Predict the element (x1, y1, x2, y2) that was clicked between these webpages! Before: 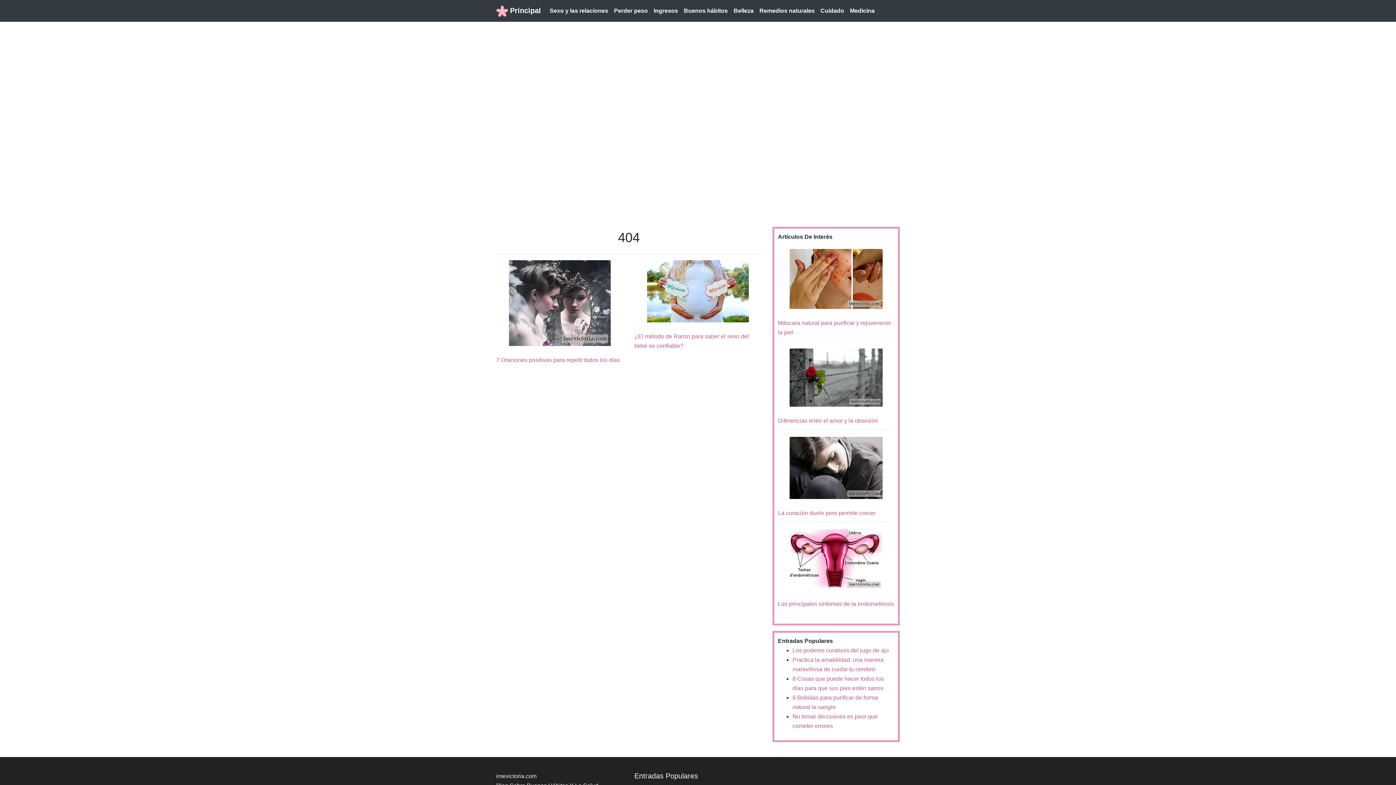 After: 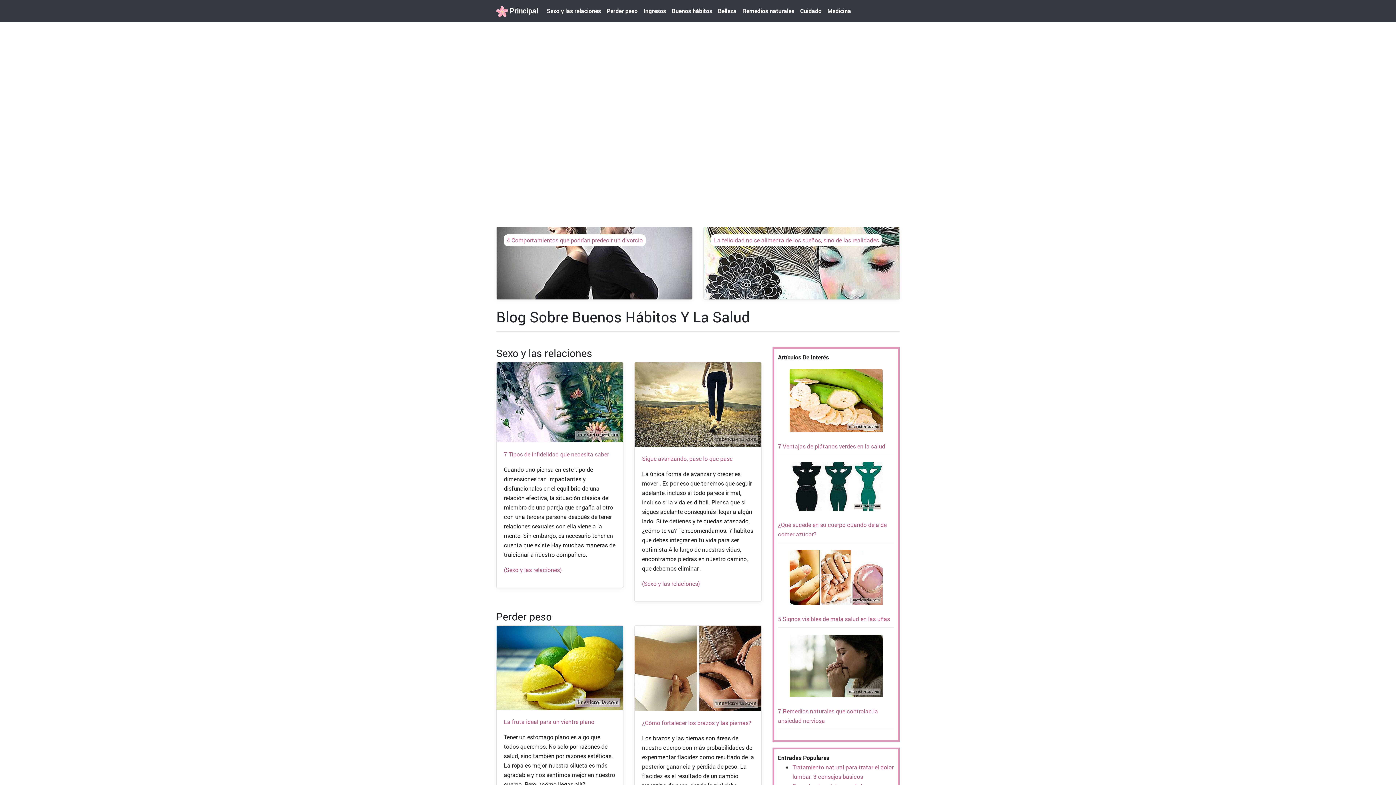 Action: label:  Principal bbox: (496, 2, 541, 18)